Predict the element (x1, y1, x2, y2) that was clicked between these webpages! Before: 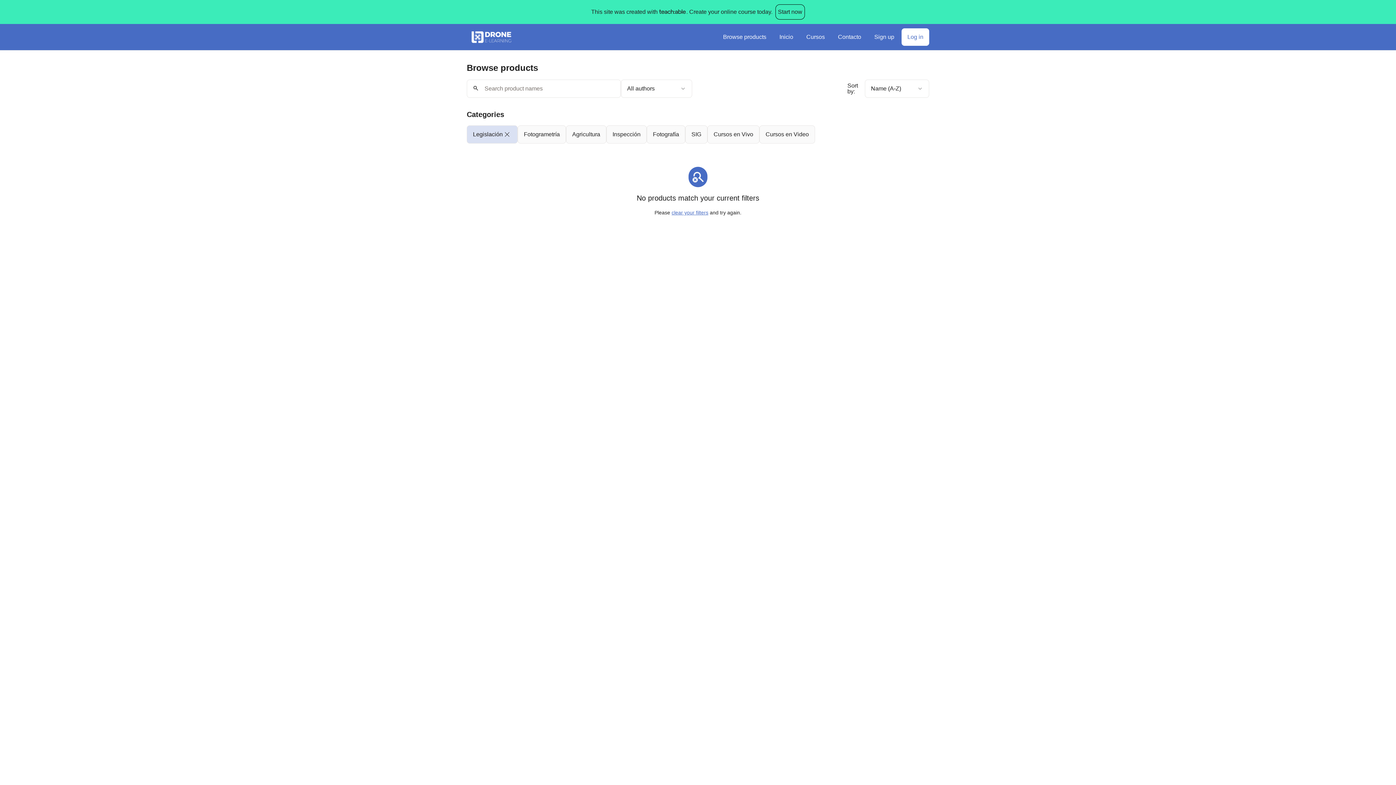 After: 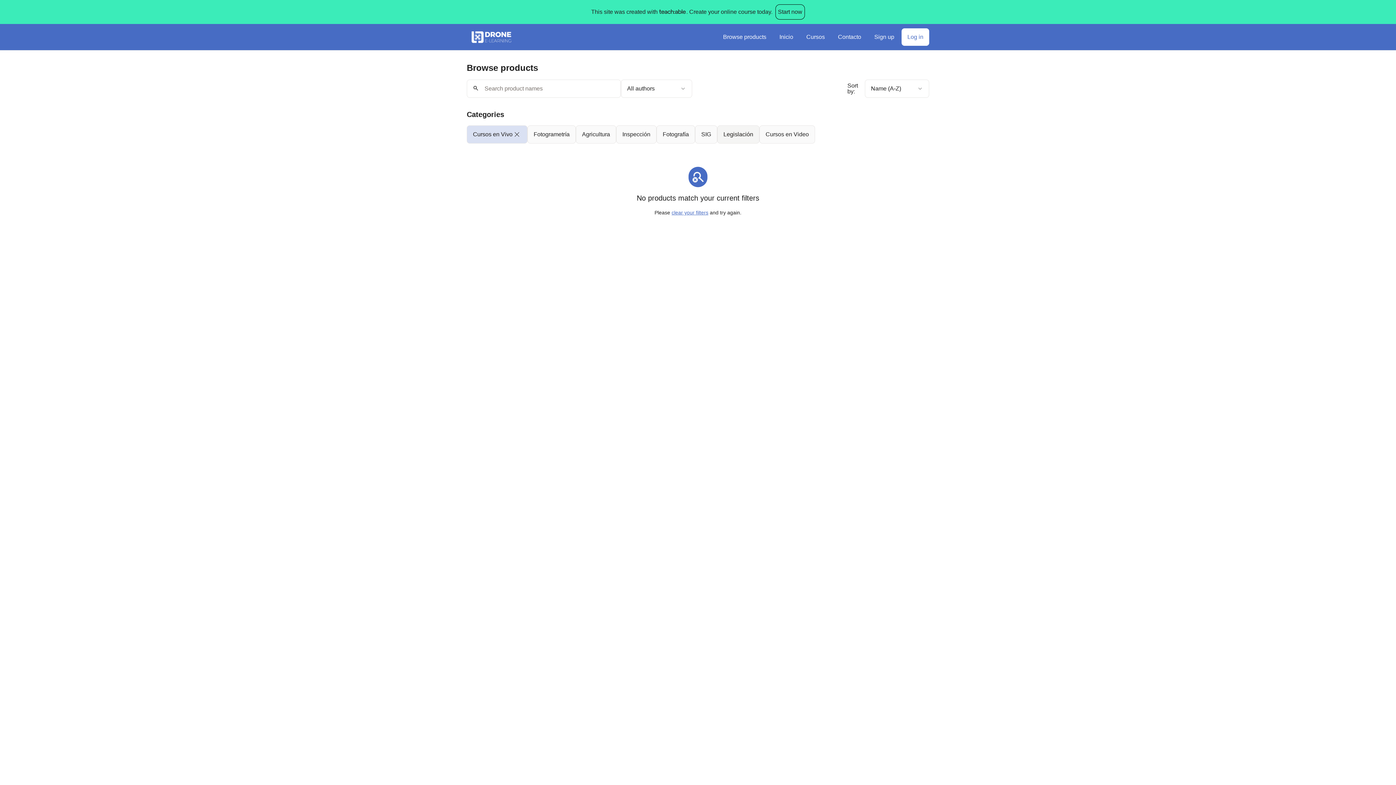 Action: bbox: (707, 125, 759, 143) label: Cursos en Vivo